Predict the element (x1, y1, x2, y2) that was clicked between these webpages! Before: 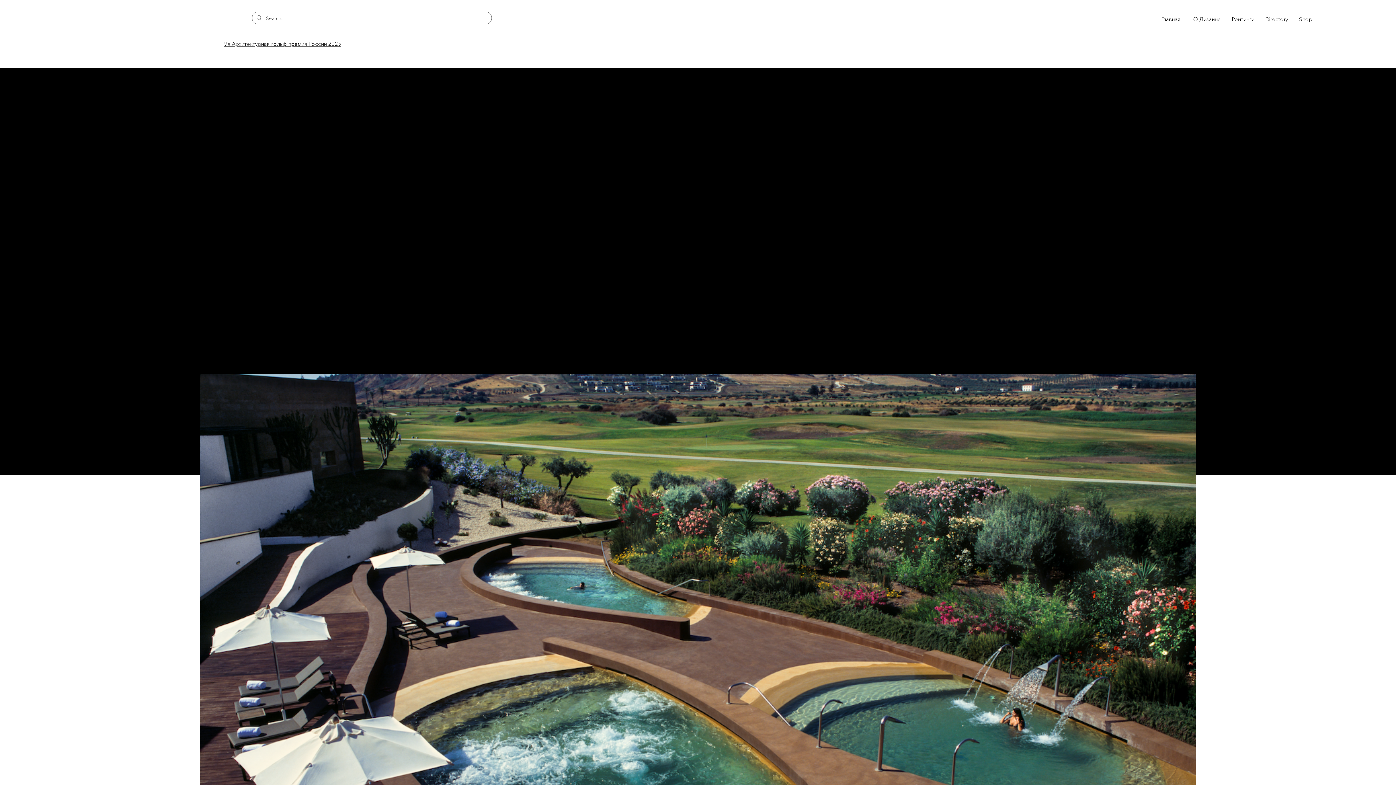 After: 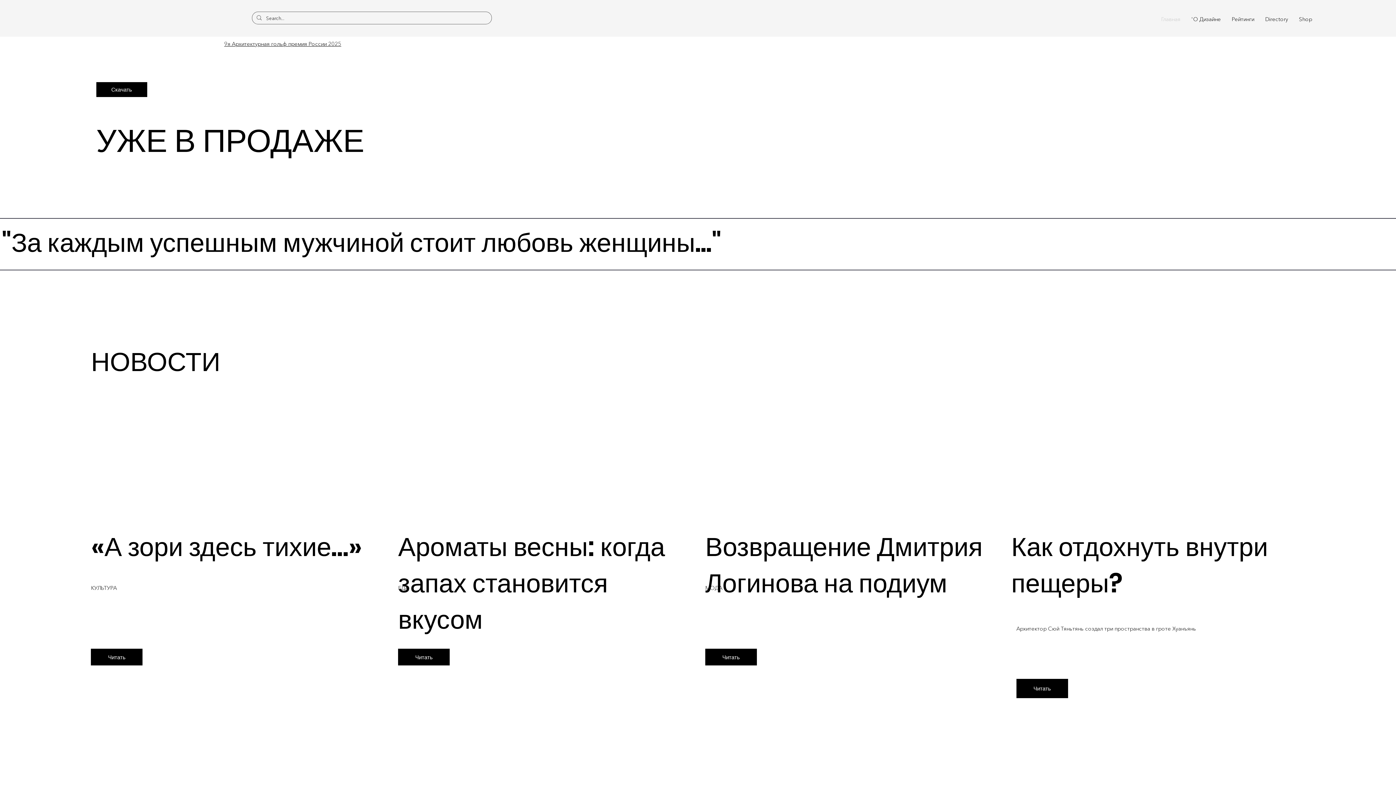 Action: label: Главная bbox: (1156, 11, 1186, 26)